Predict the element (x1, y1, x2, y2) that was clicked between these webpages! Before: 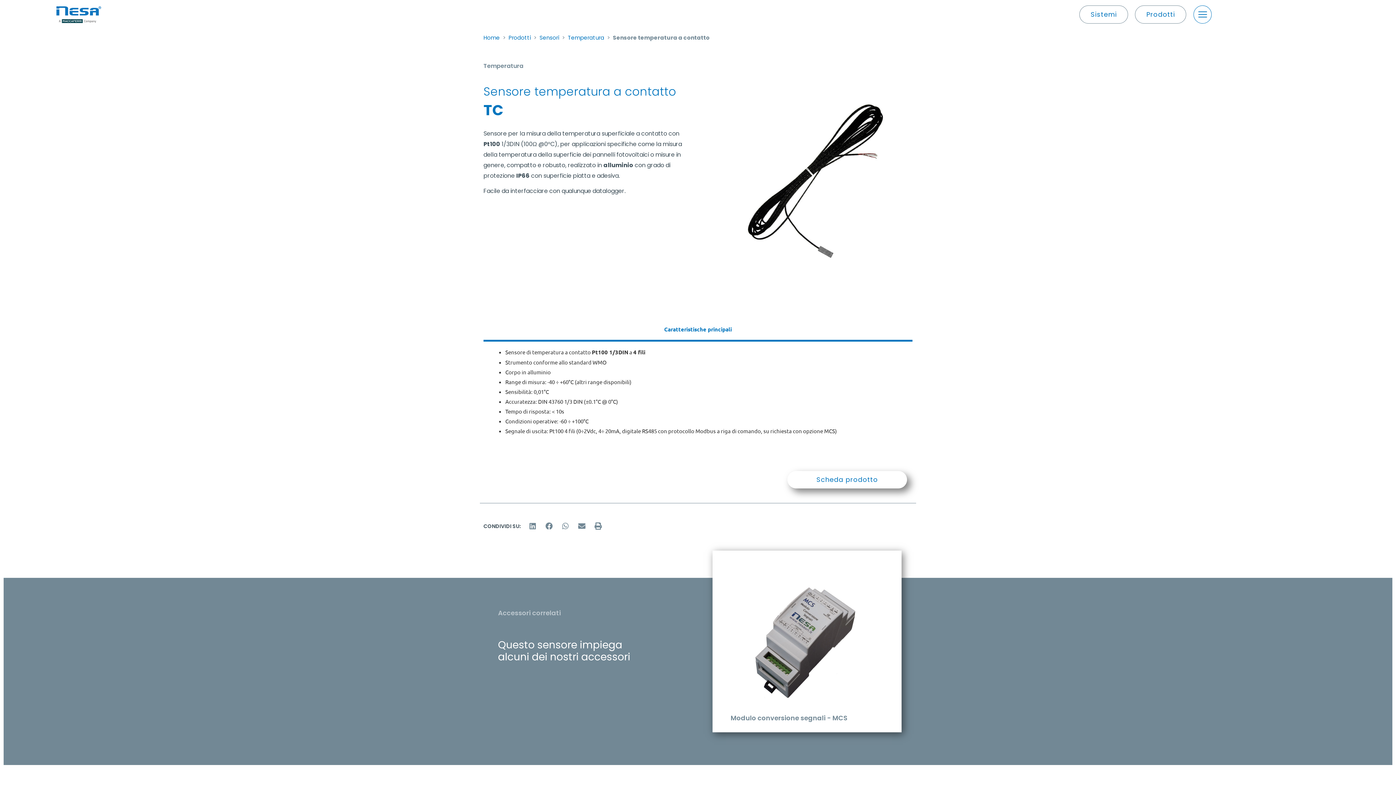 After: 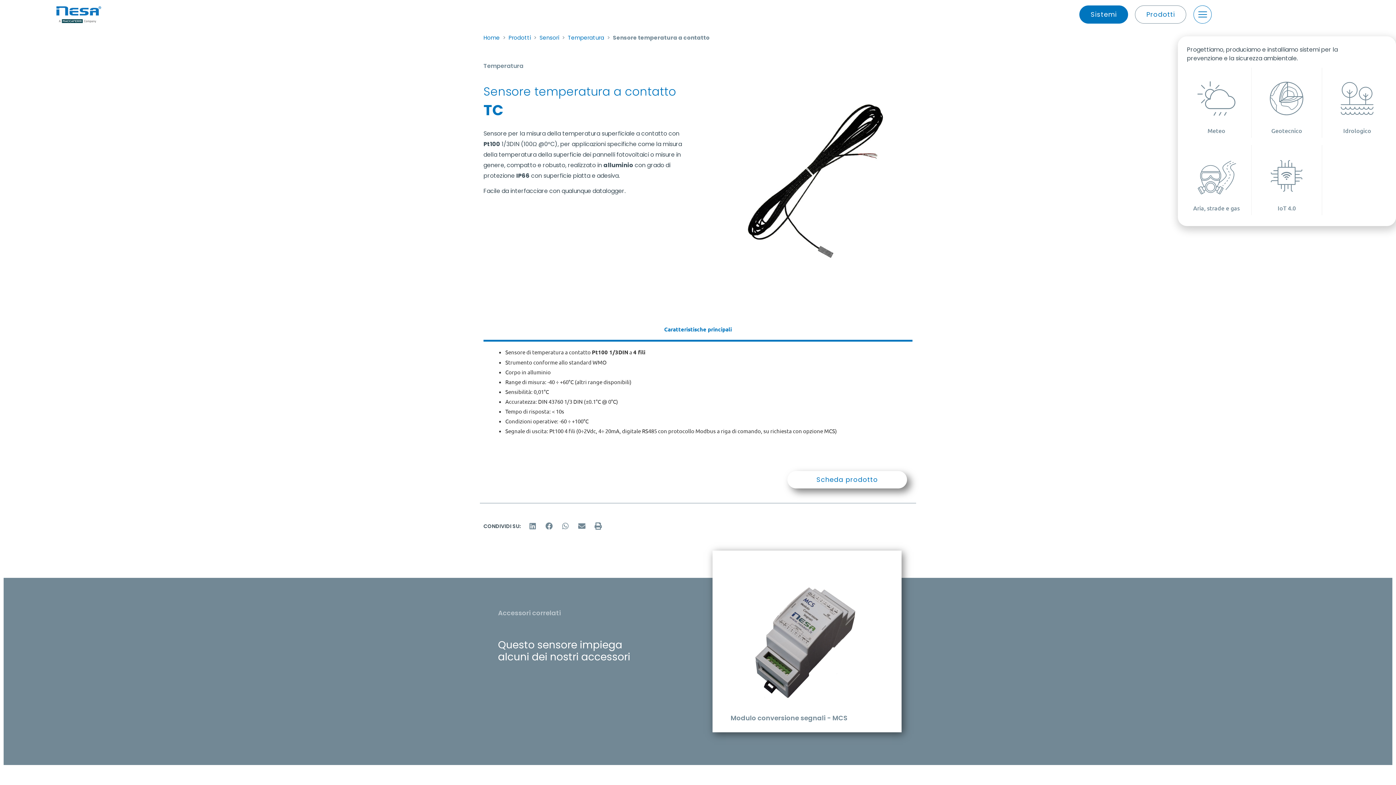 Action: label: Sistemi bbox: (1079, 5, 1128, 23)